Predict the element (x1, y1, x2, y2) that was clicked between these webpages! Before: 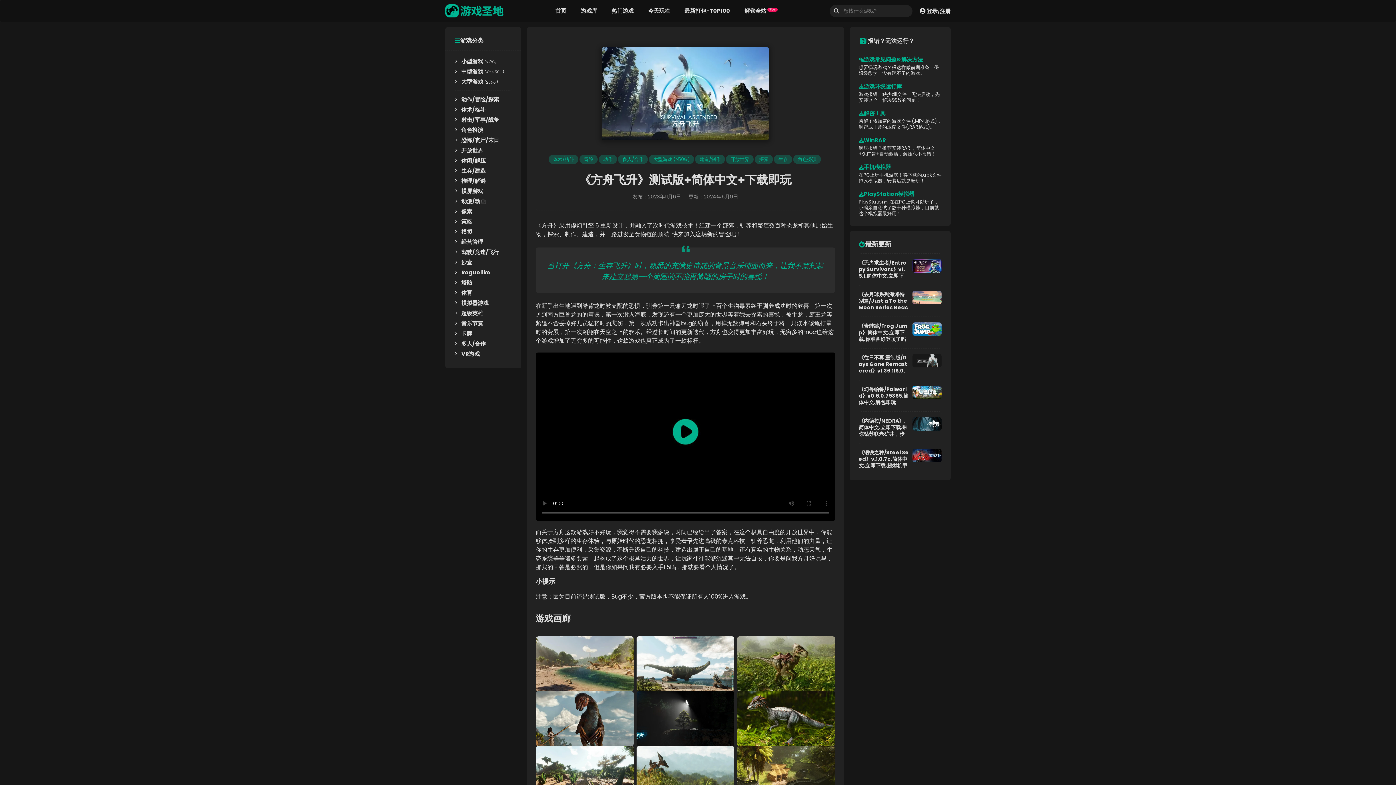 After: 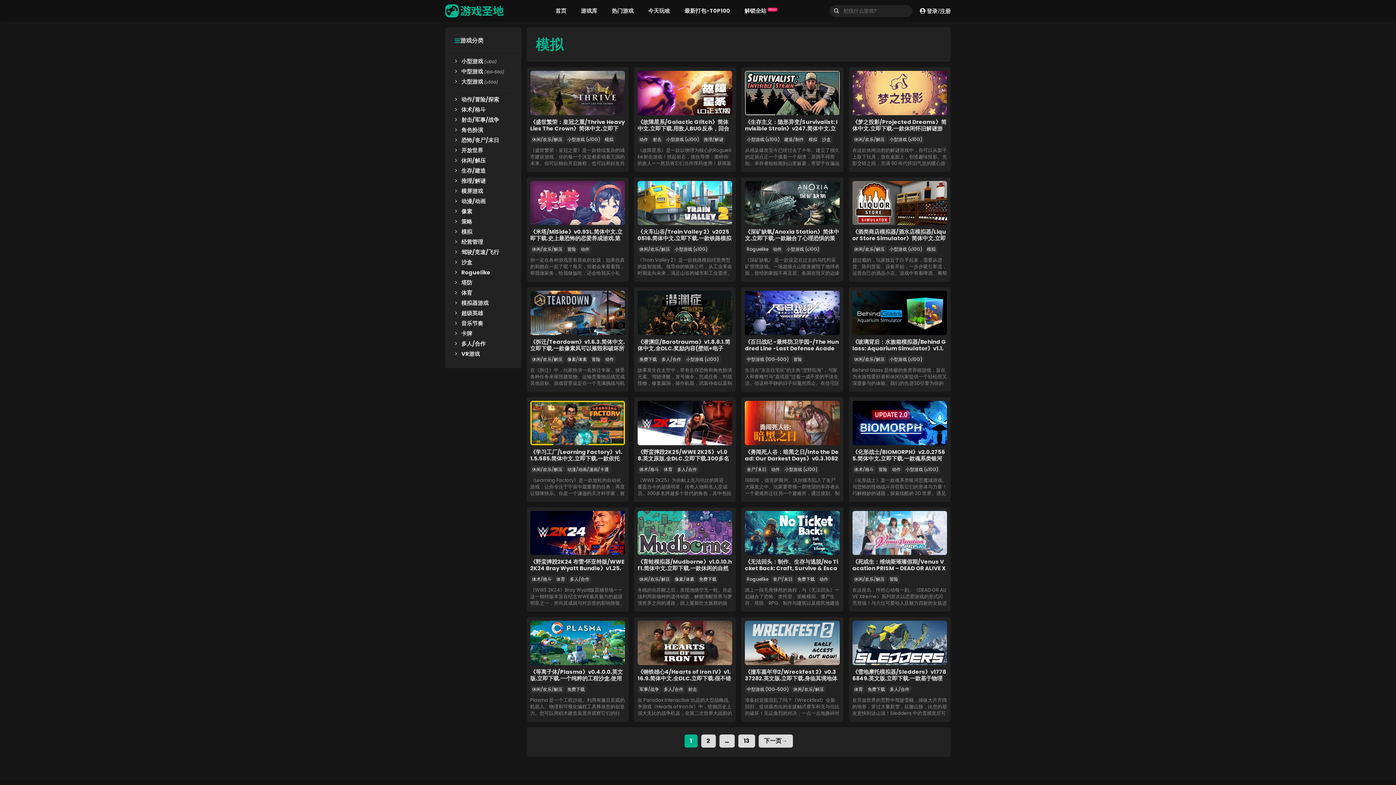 Action: label: 模拟 bbox: (461, 228, 511, 236)